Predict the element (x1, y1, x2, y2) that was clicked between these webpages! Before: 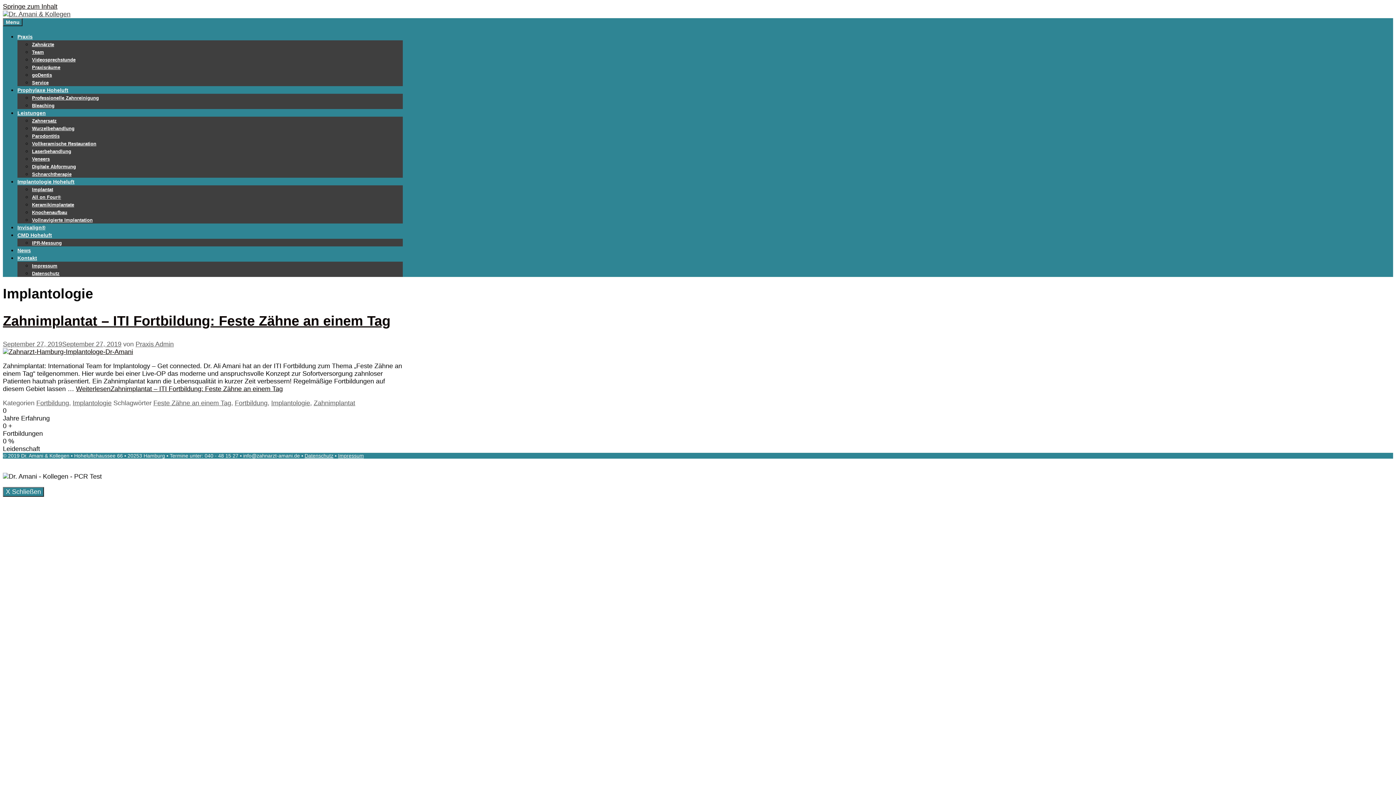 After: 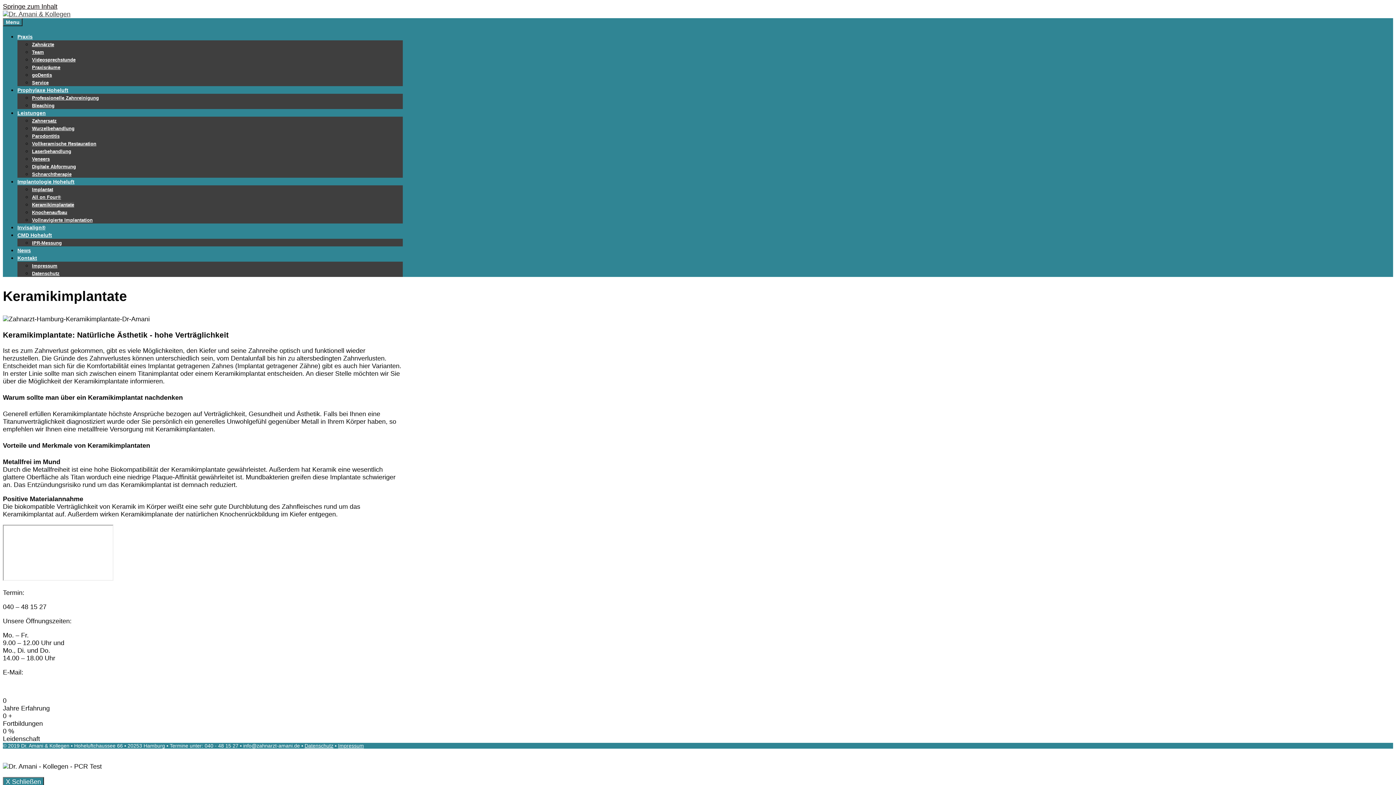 Action: label: Keramikimplantate bbox: (32, 202, 74, 207)